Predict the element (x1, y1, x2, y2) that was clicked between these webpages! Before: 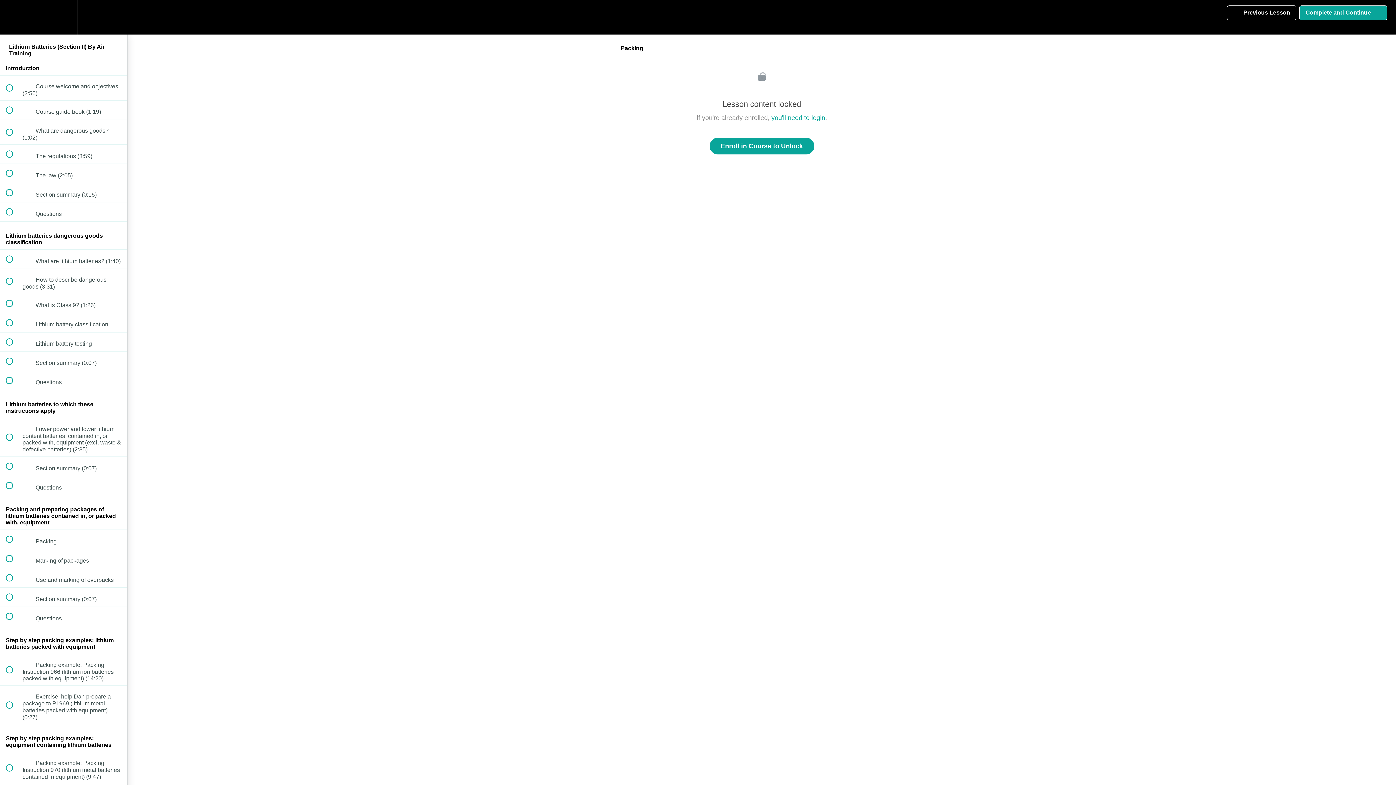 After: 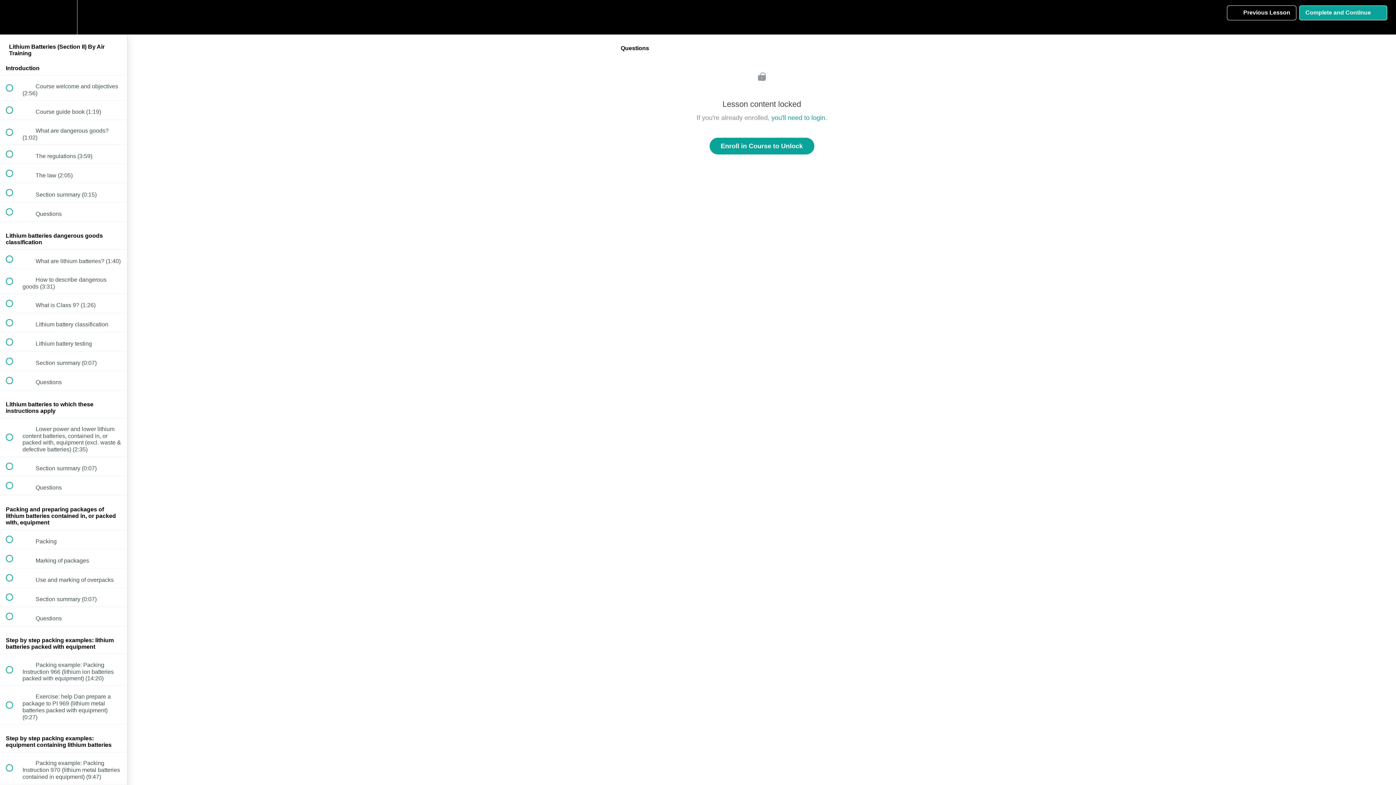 Action: bbox: (0, 202, 127, 221) label:  
 Questions